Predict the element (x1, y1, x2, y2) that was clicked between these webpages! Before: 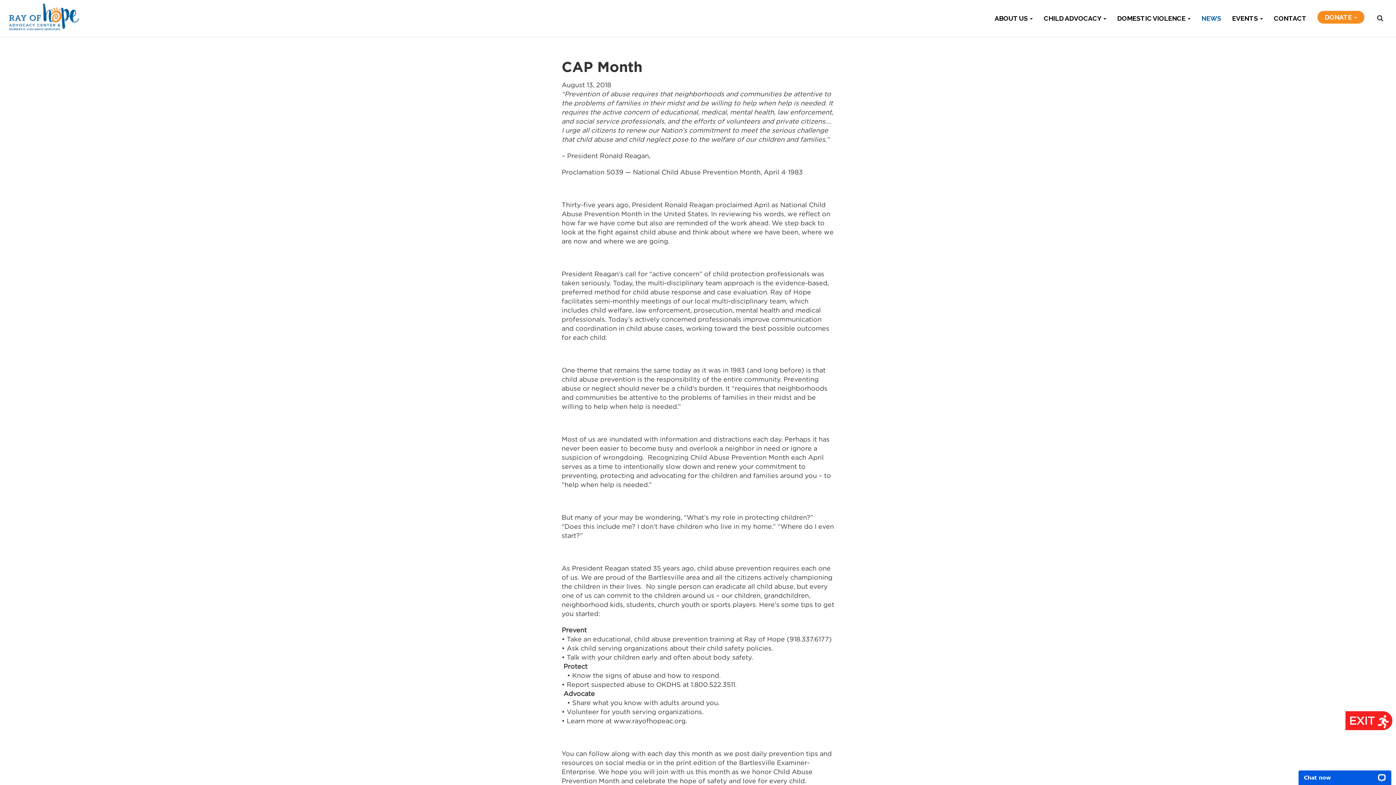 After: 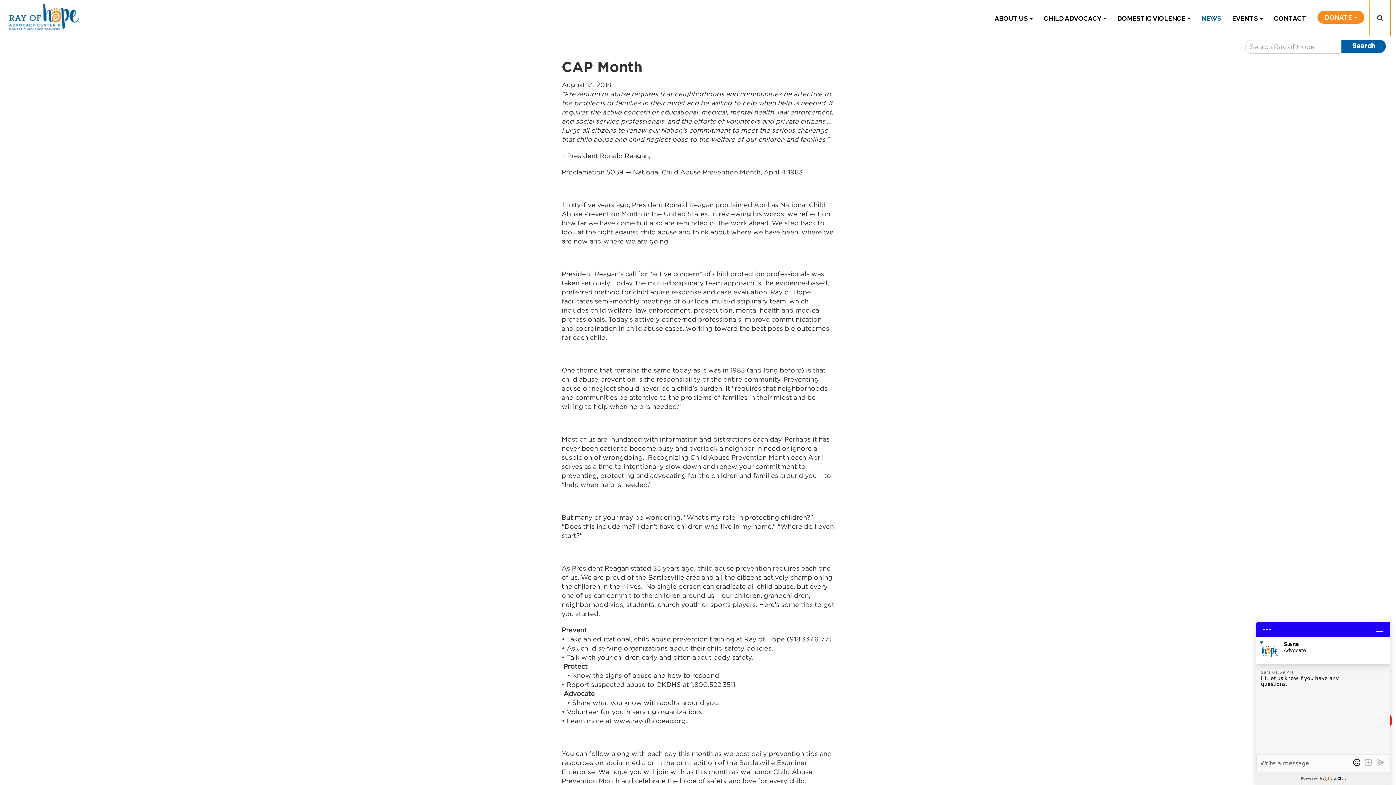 Action: bbox: (1370, 0, 1390, 36)